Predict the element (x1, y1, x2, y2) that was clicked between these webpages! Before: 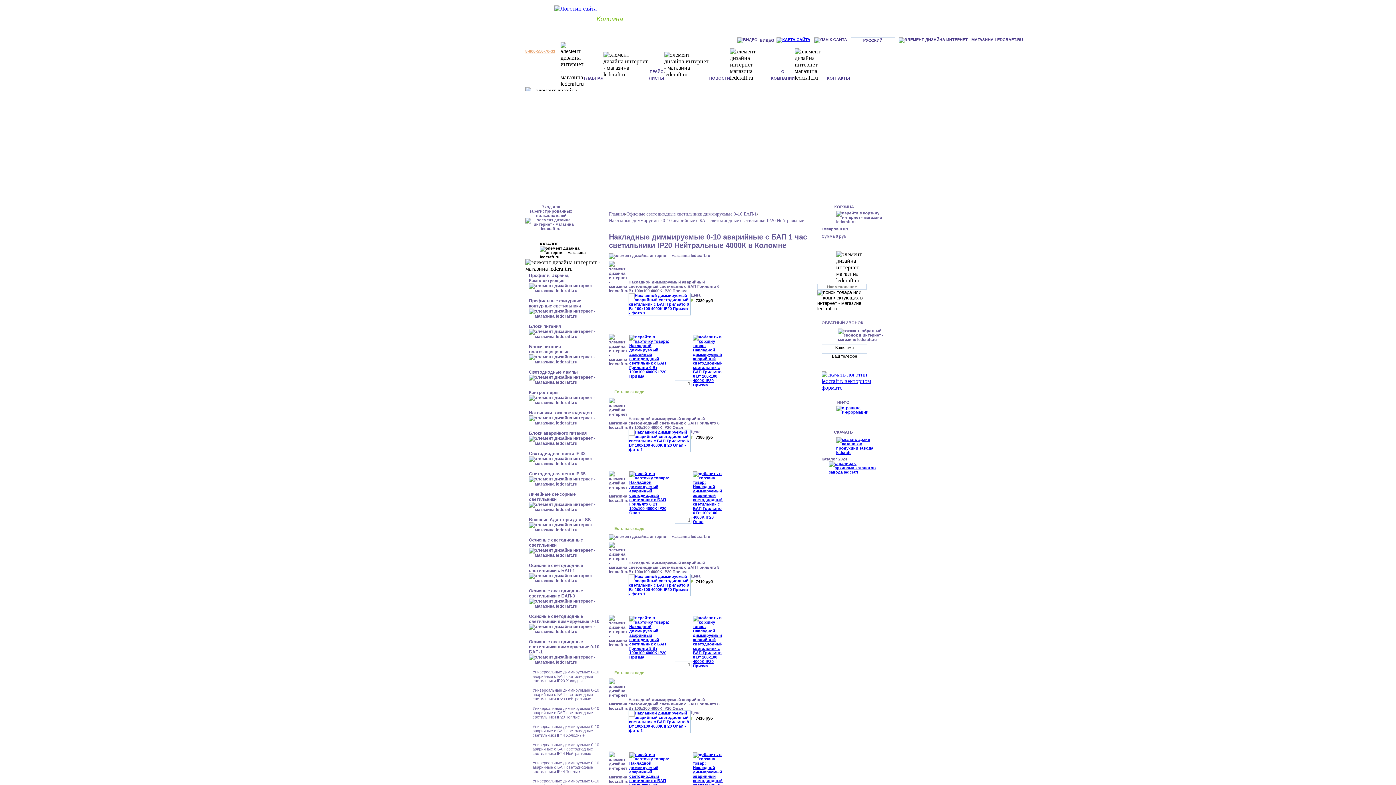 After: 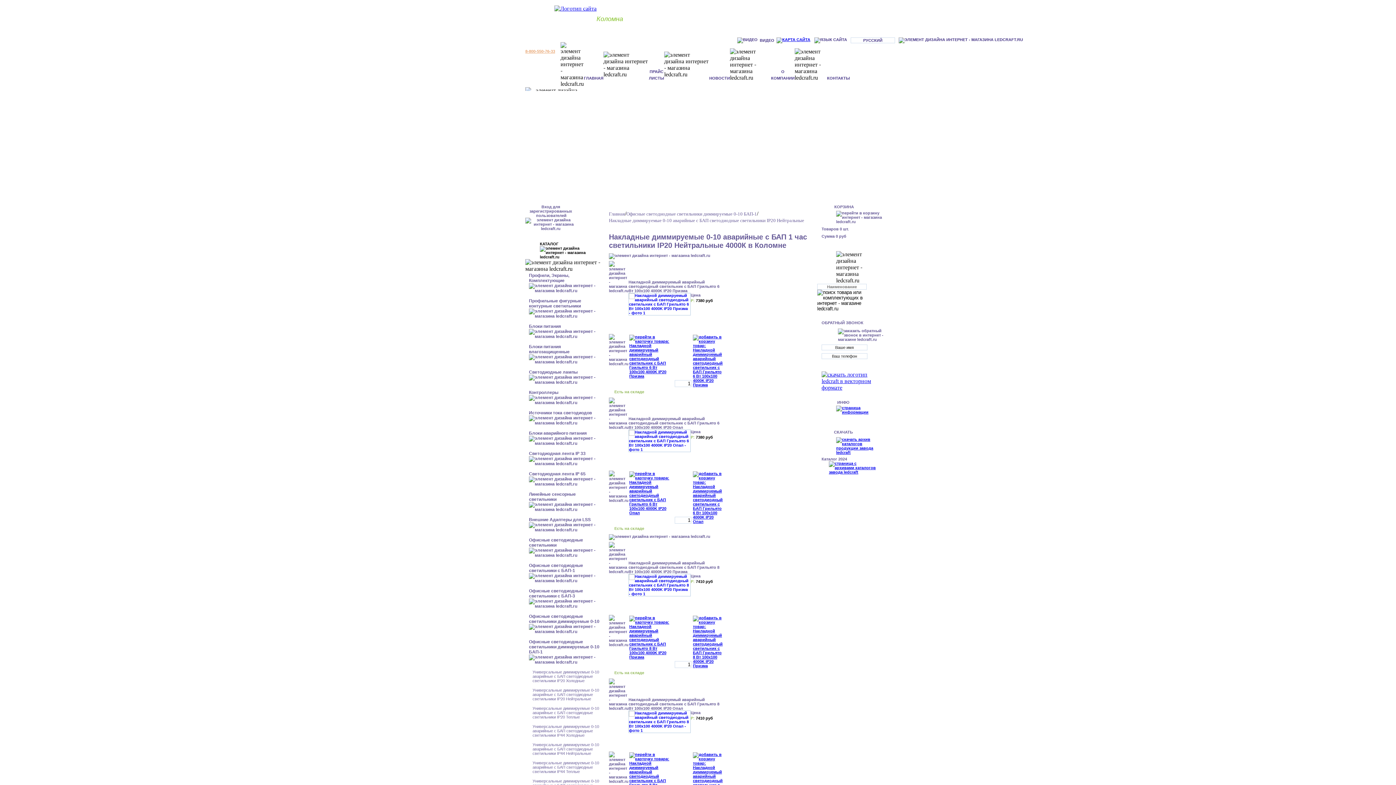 Action: bbox: (525, 49, 555, 53) label: 8-800-550-76-33